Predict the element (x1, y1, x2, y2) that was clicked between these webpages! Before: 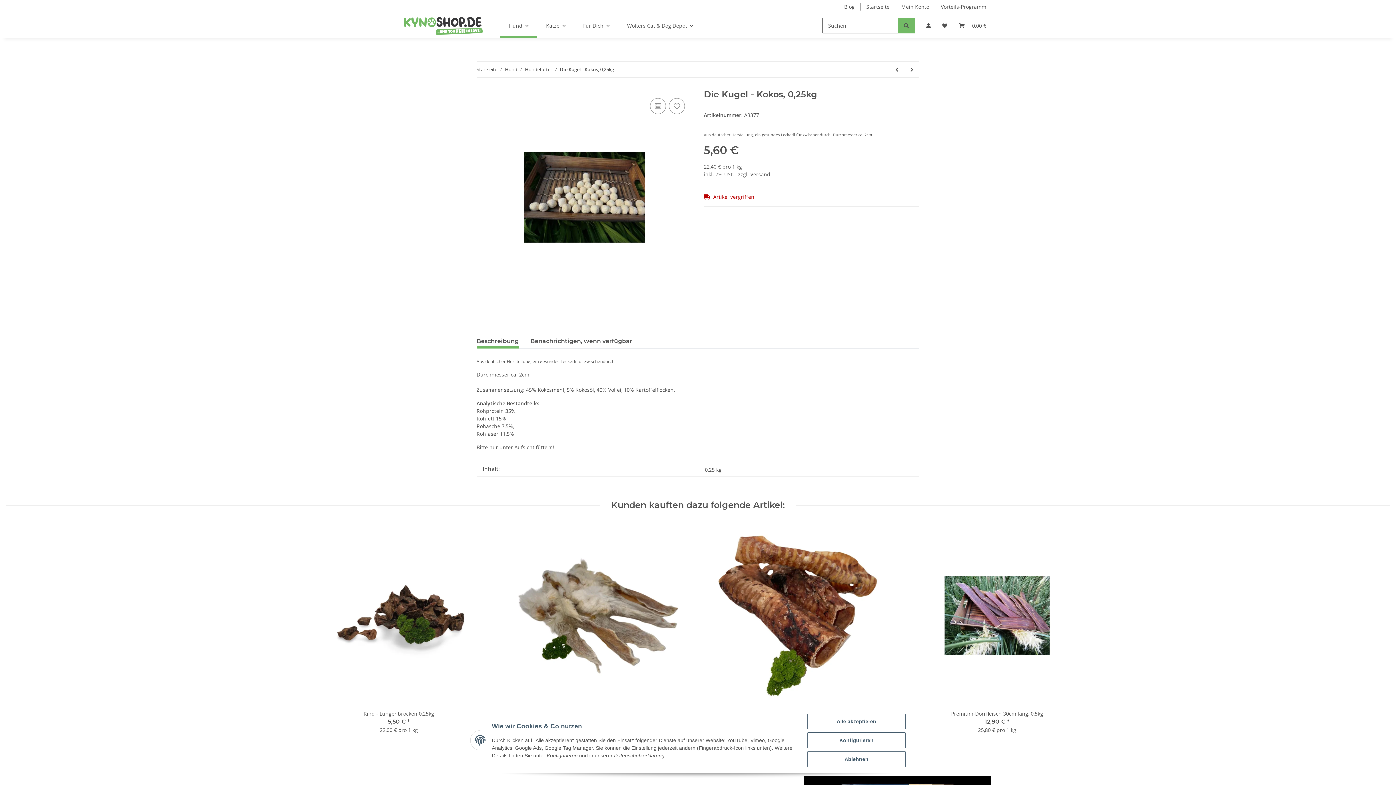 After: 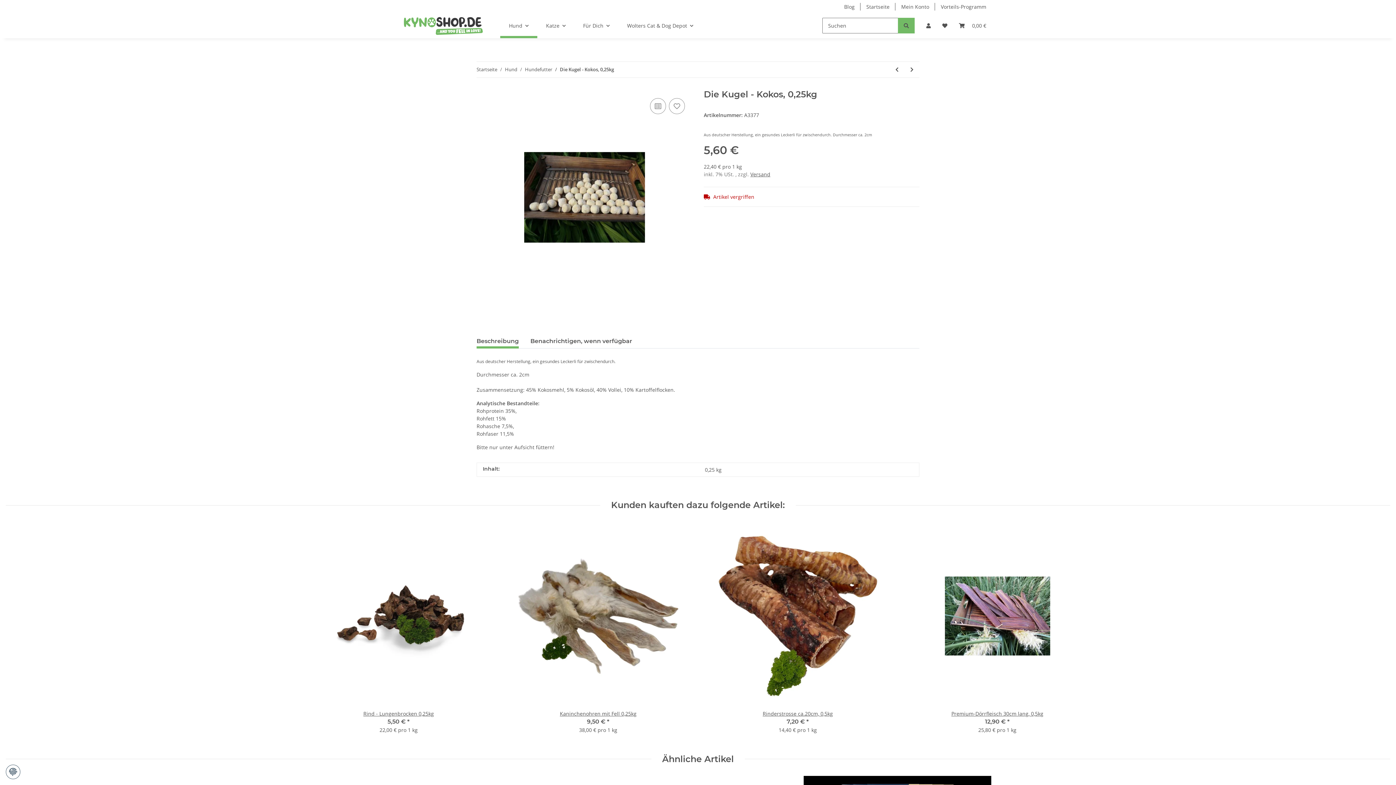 Action: label: Alle akzeptieren bbox: (807, 714, 905, 729)